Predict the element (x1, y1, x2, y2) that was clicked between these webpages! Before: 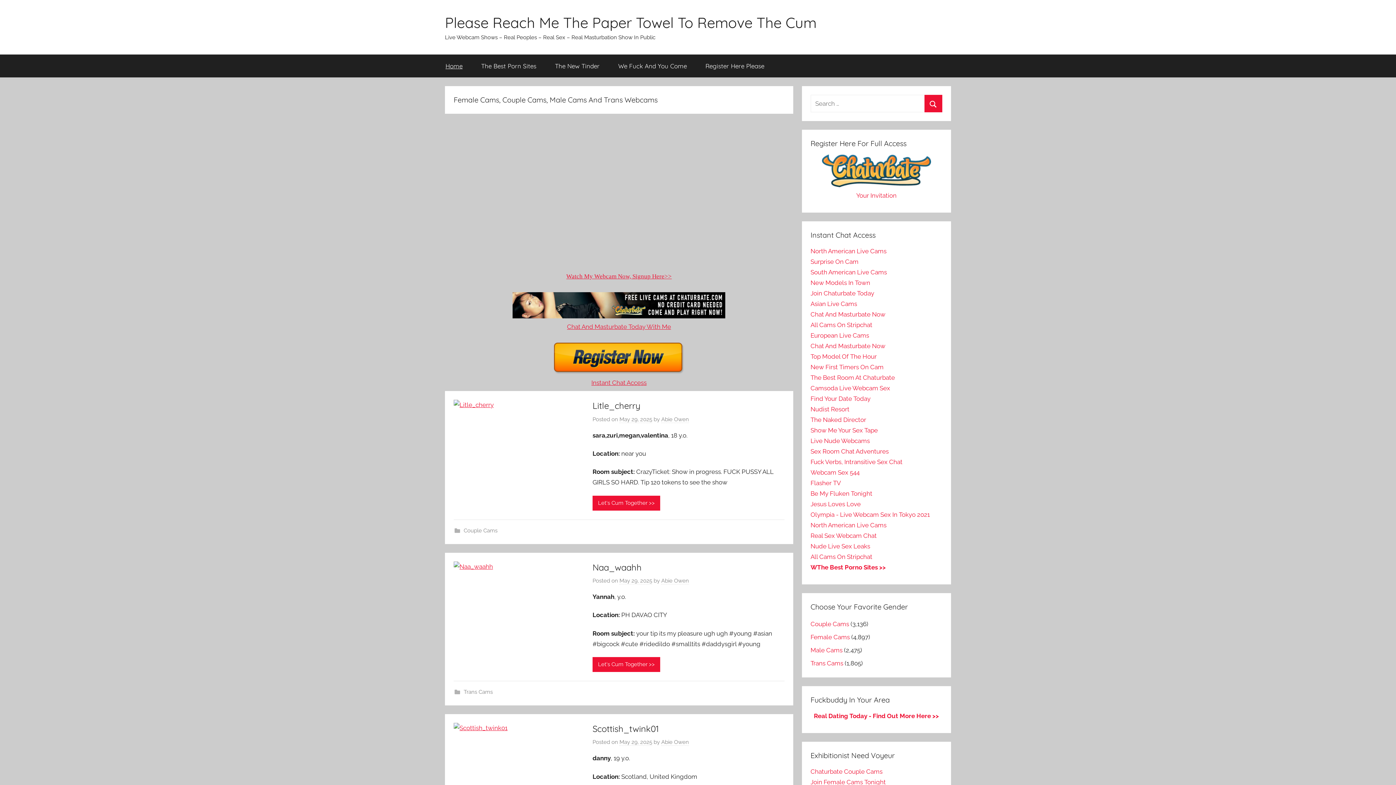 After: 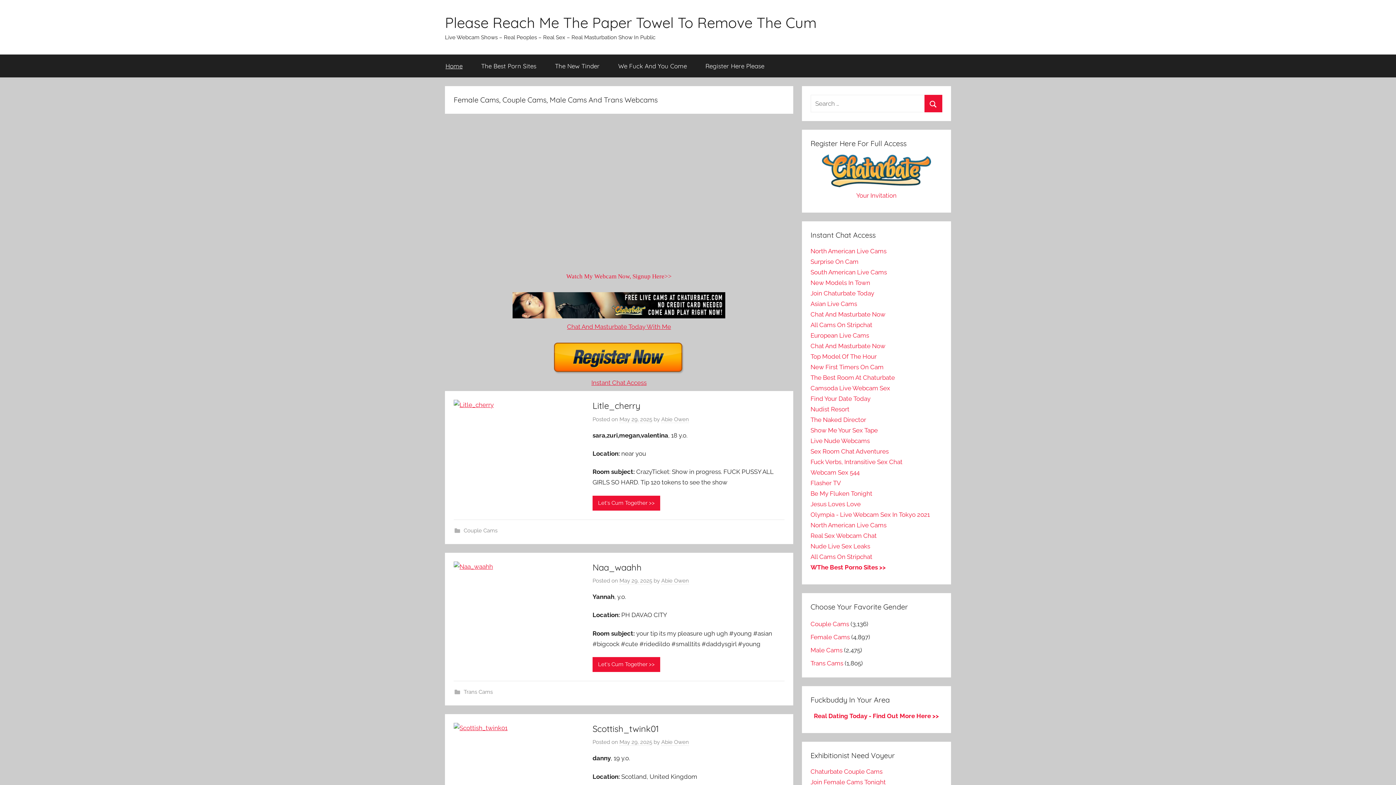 Action: label: Watch My Webcam Now, Signup Here>> bbox: (566, 272, 671, 280)